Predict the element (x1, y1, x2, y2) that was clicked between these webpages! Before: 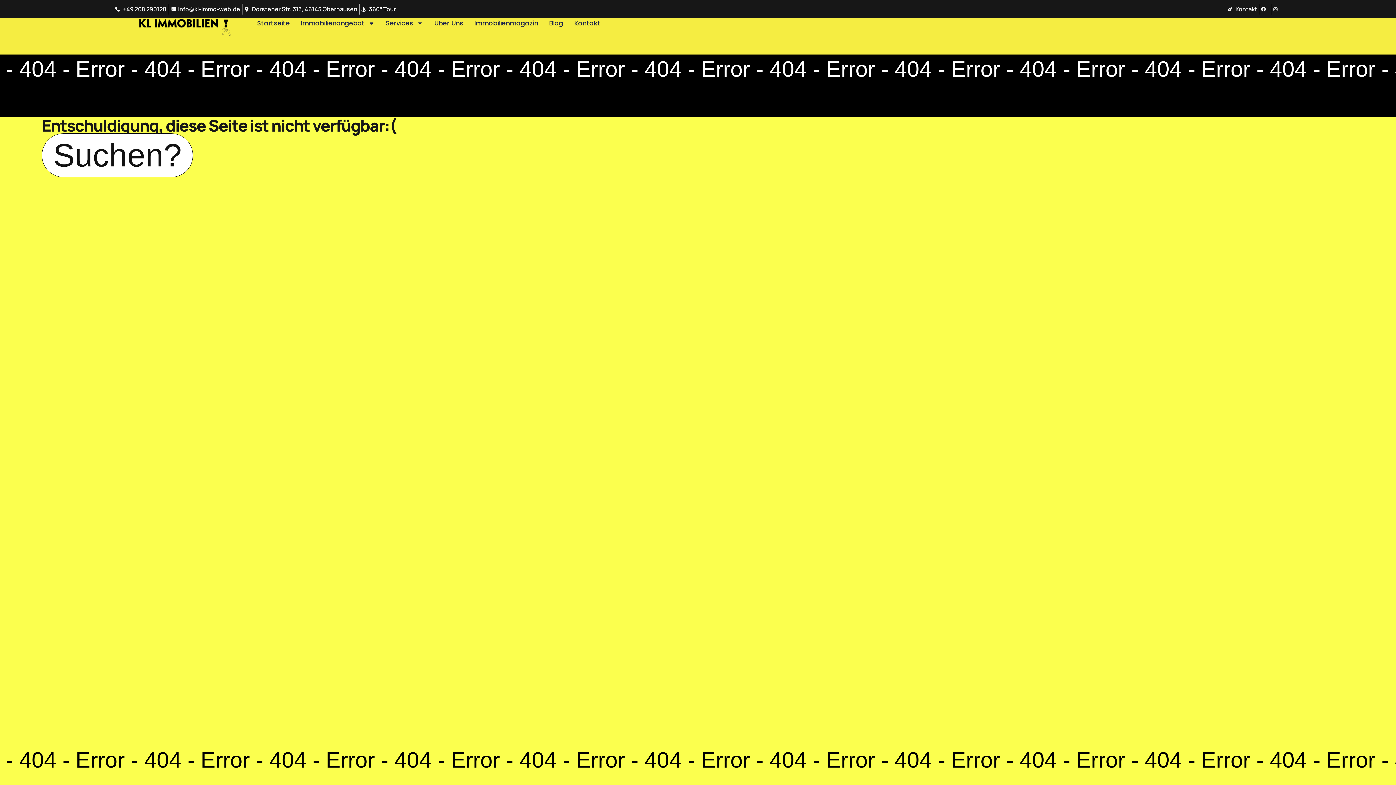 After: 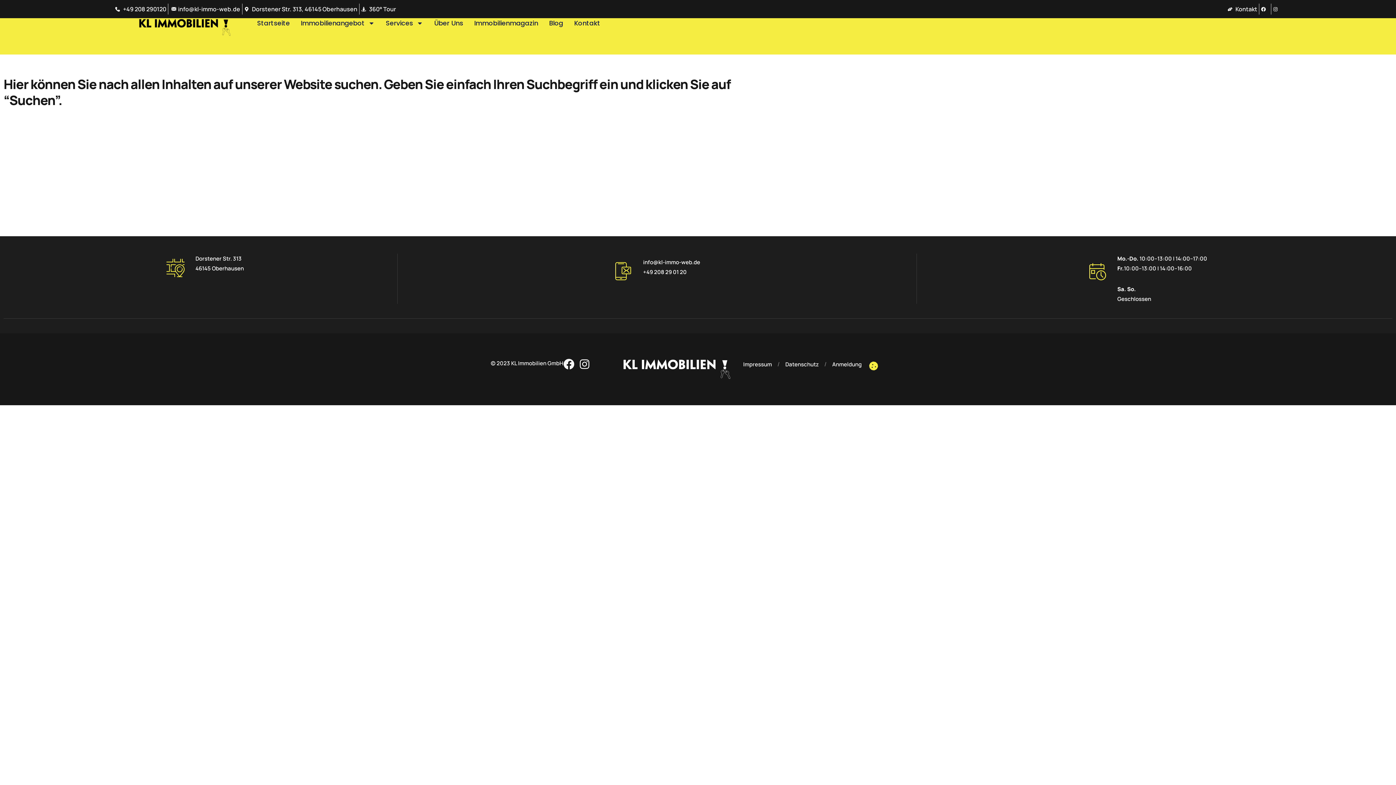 Action: label: Suchen? bbox: (41, 133, 193, 177)